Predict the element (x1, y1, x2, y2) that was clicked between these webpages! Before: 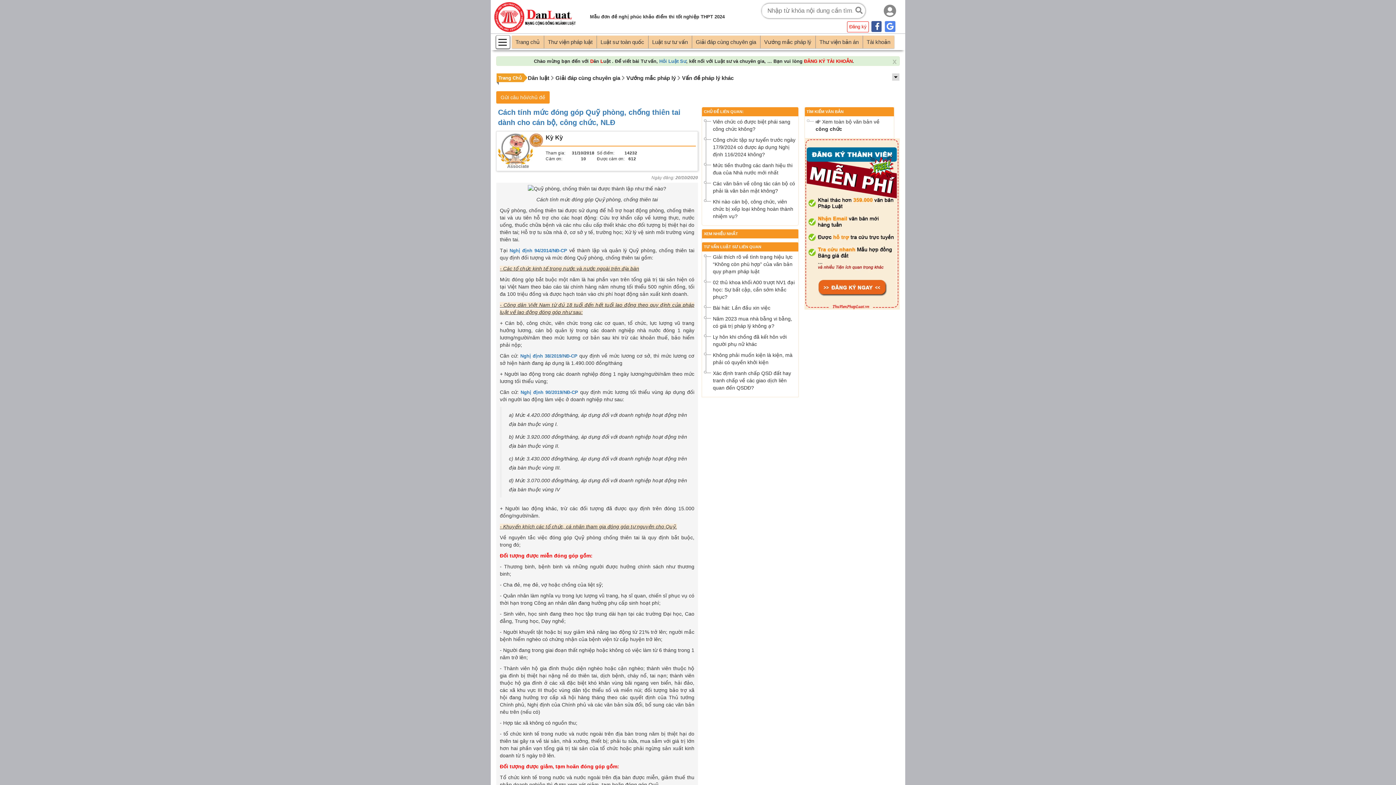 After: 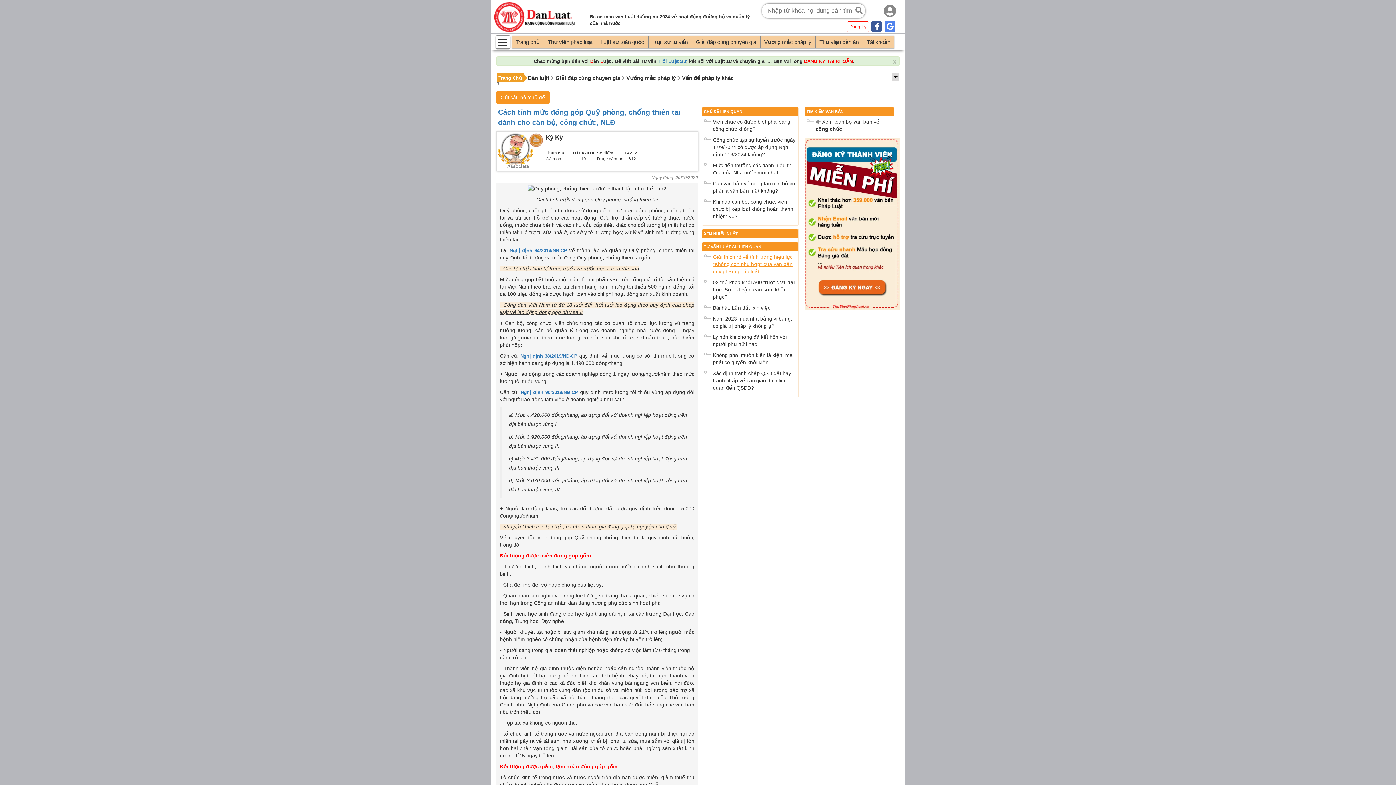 Action: bbox: (713, 254, 792, 274) label: Giải thích rõ về tình trạng hiệu lực “Không còn phù hợp” của văn bản quy phạm pháp luật